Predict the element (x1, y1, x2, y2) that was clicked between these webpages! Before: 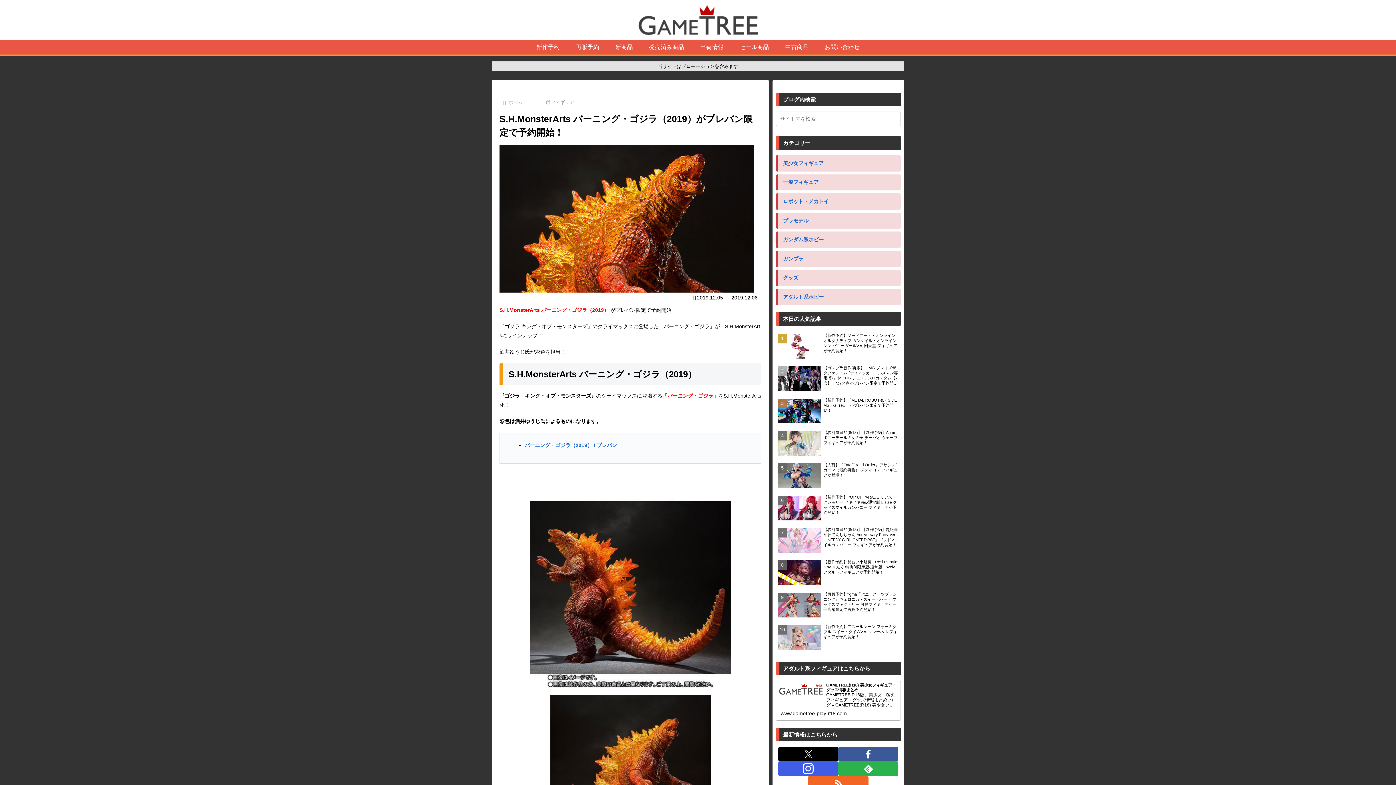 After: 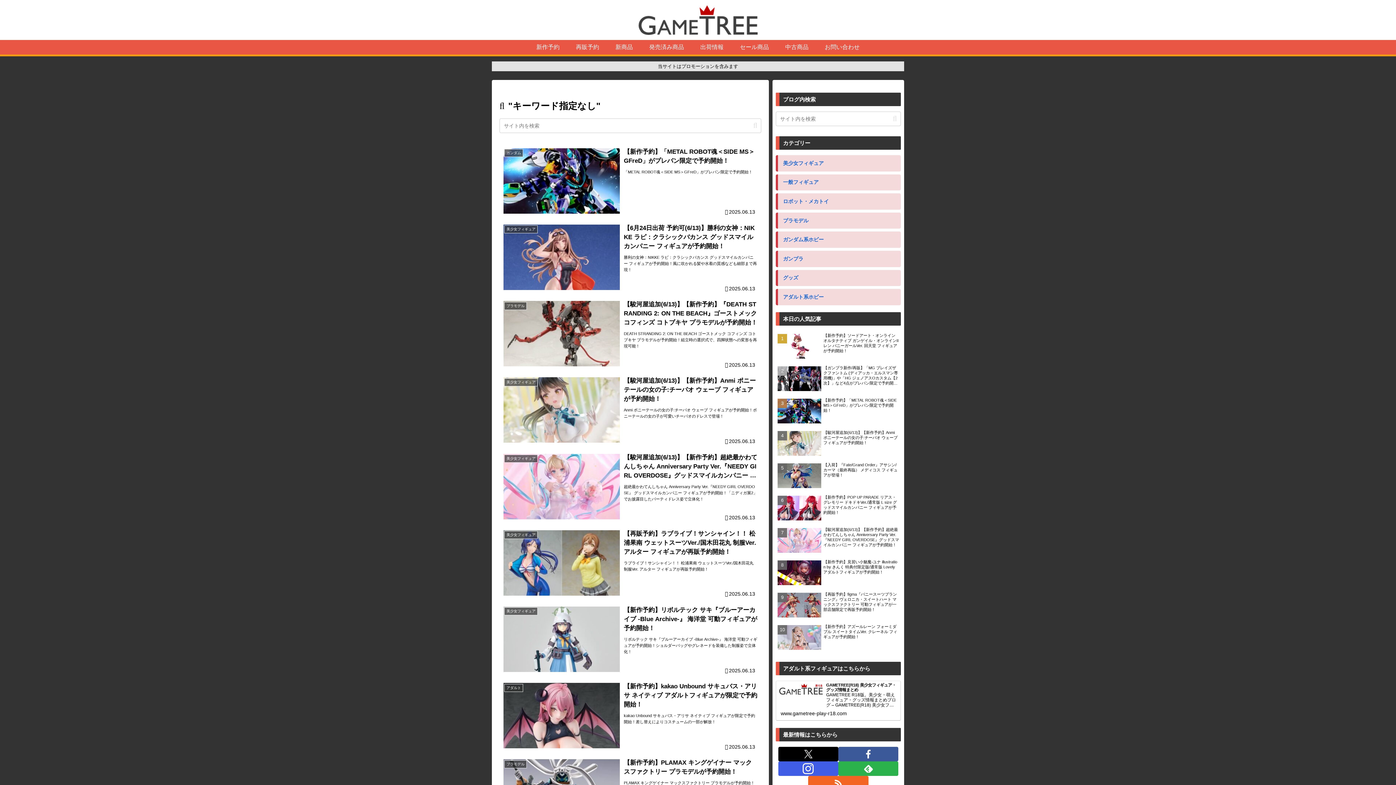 Action: bbox: (890, 114, 900, 122) label: button